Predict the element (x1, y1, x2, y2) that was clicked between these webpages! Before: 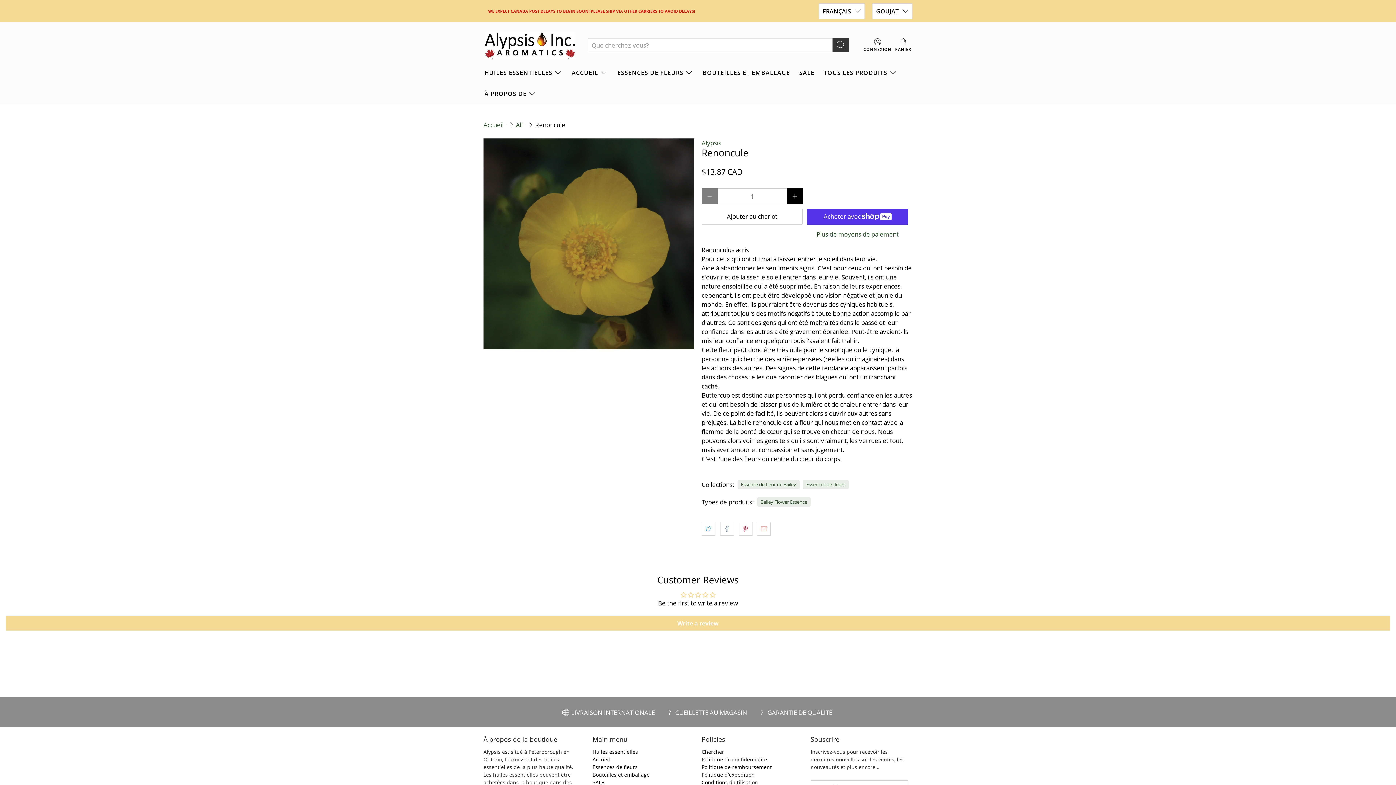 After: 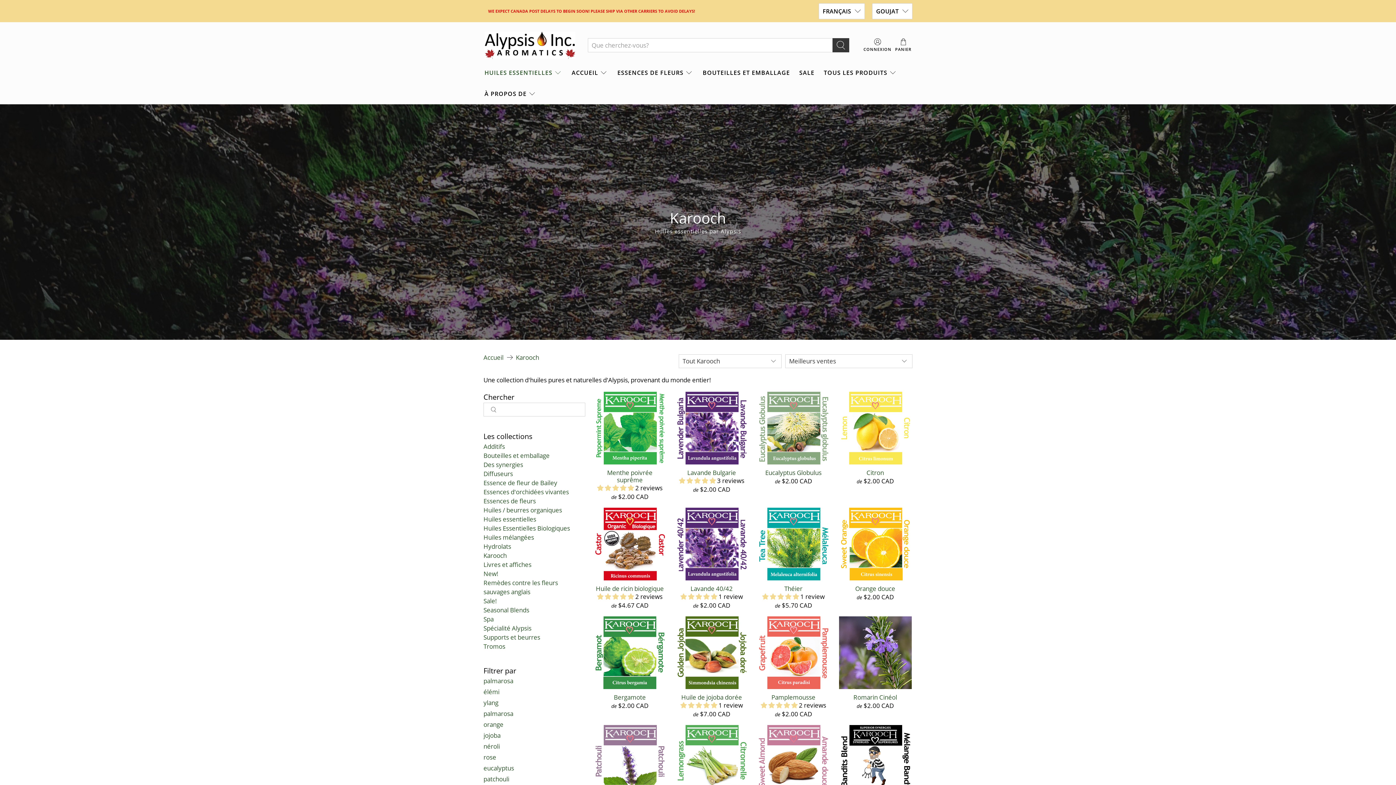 Action: label: HUILES ESSENTIELLES bbox: (480, 62, 567, 83)